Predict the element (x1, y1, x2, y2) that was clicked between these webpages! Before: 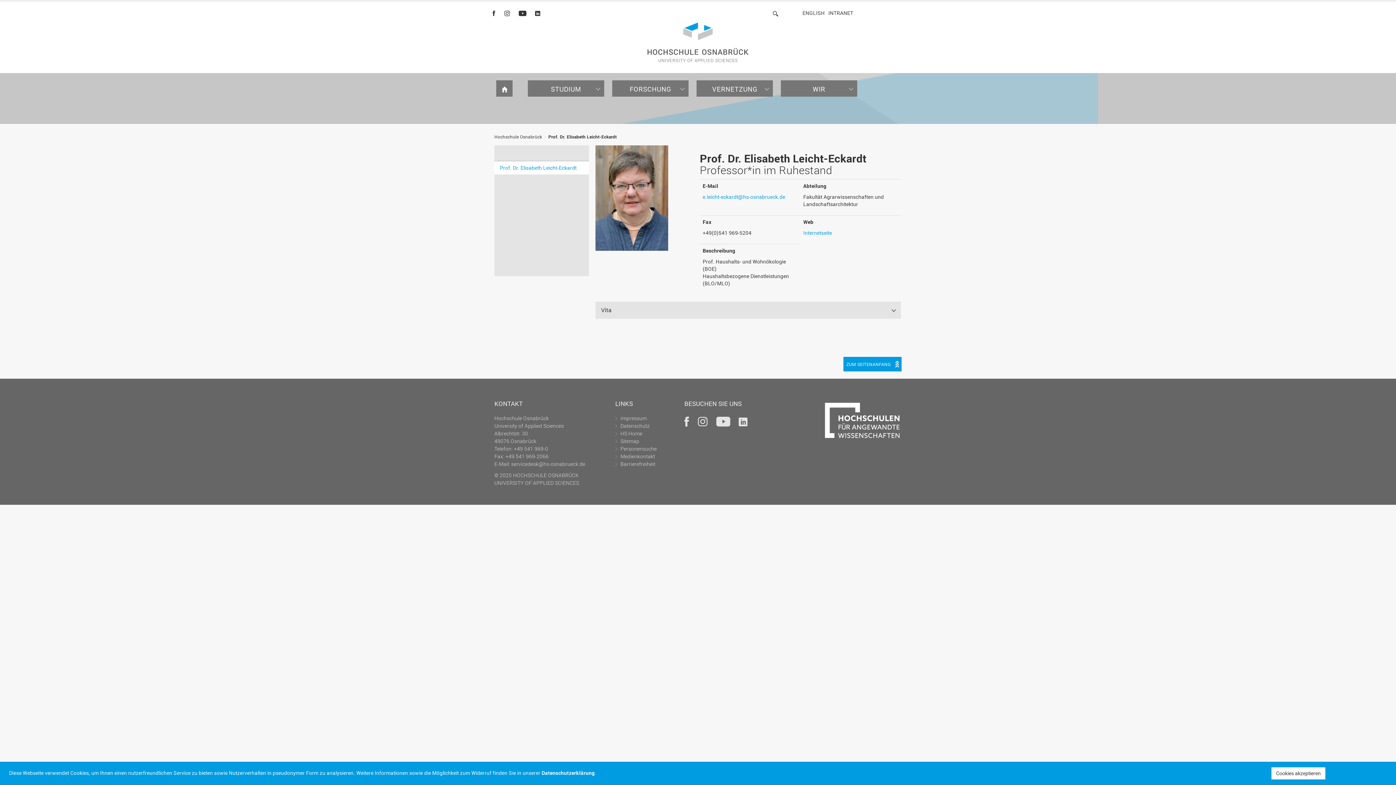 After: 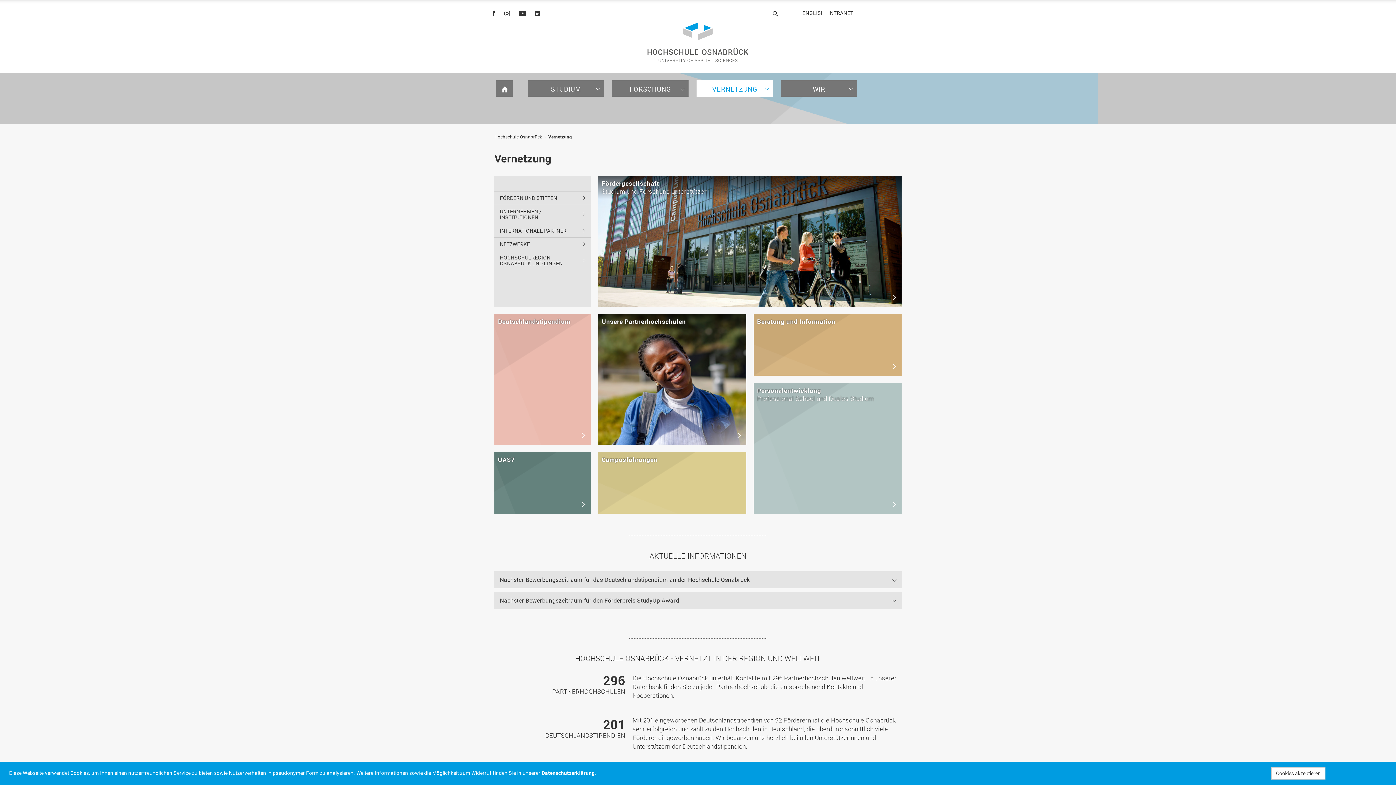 Action: bbox: (696, 80, 773, 96) label: VERNETZUNG